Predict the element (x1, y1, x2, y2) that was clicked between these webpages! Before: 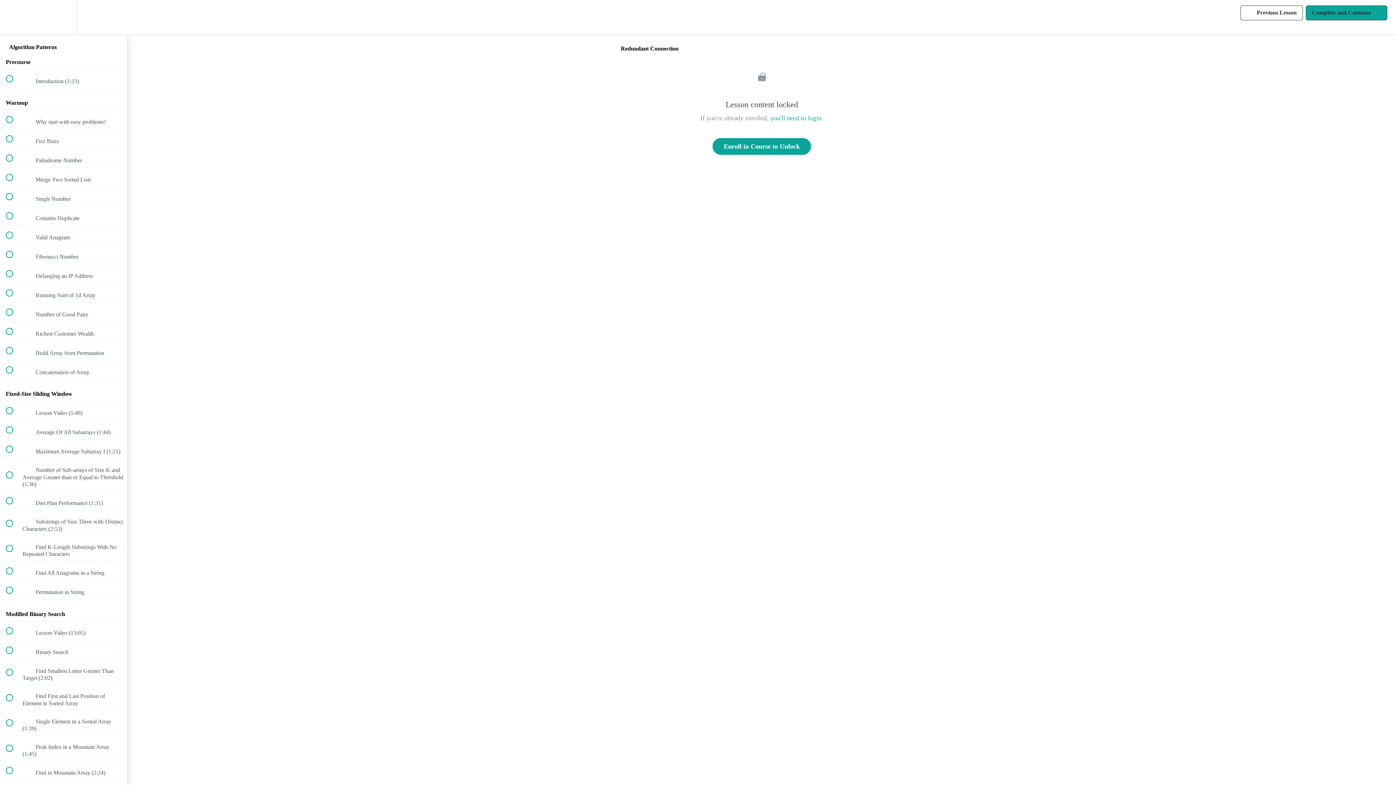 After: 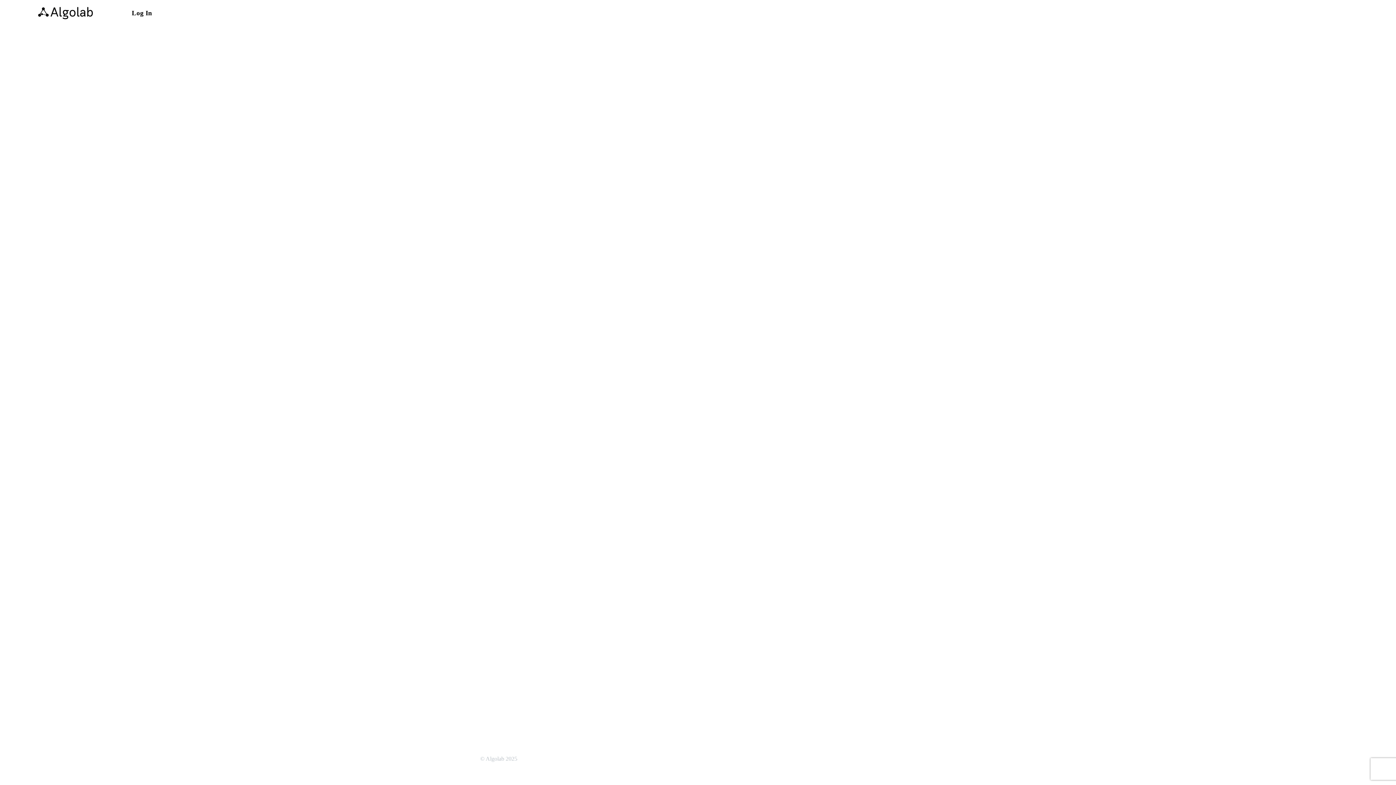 Action: label: you'll need to login bbox: (770, 114, 821, 121)